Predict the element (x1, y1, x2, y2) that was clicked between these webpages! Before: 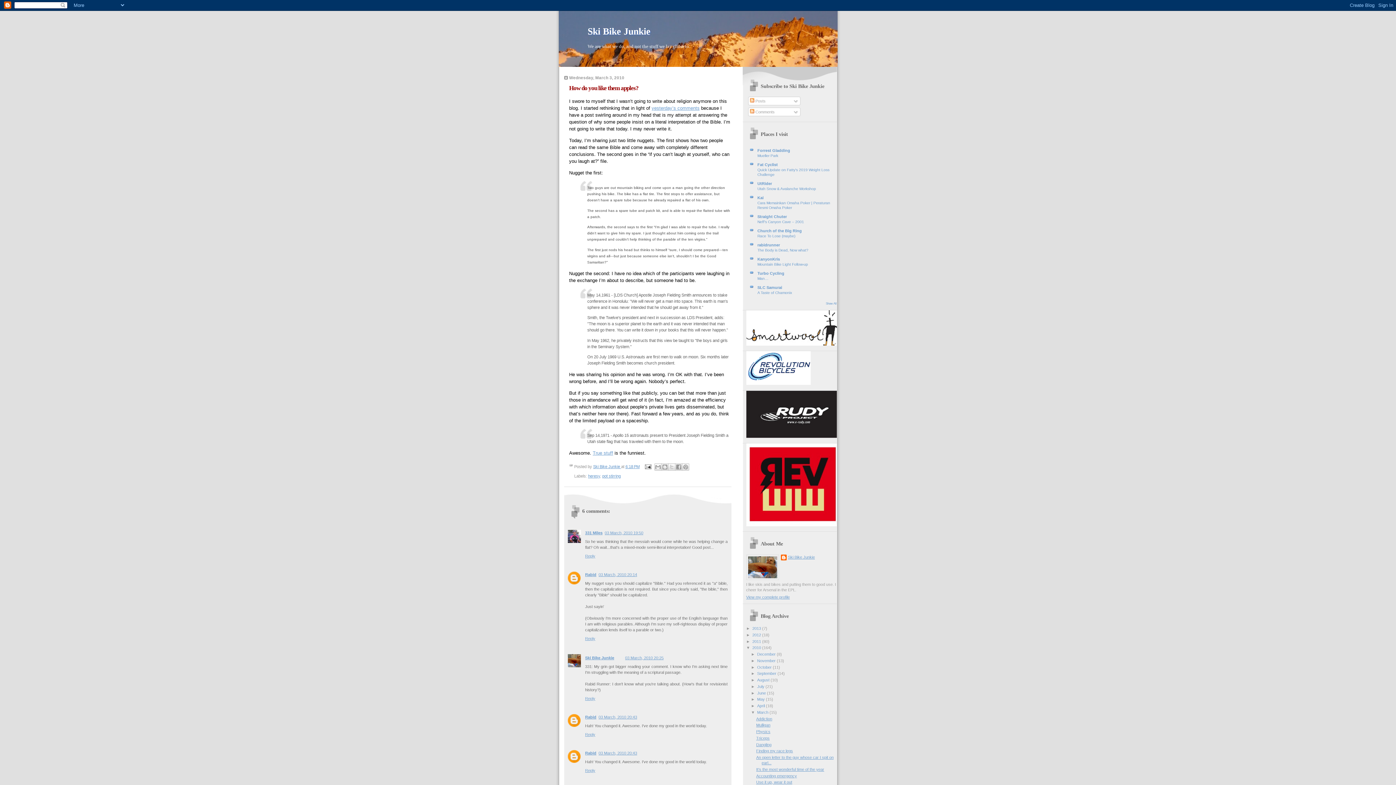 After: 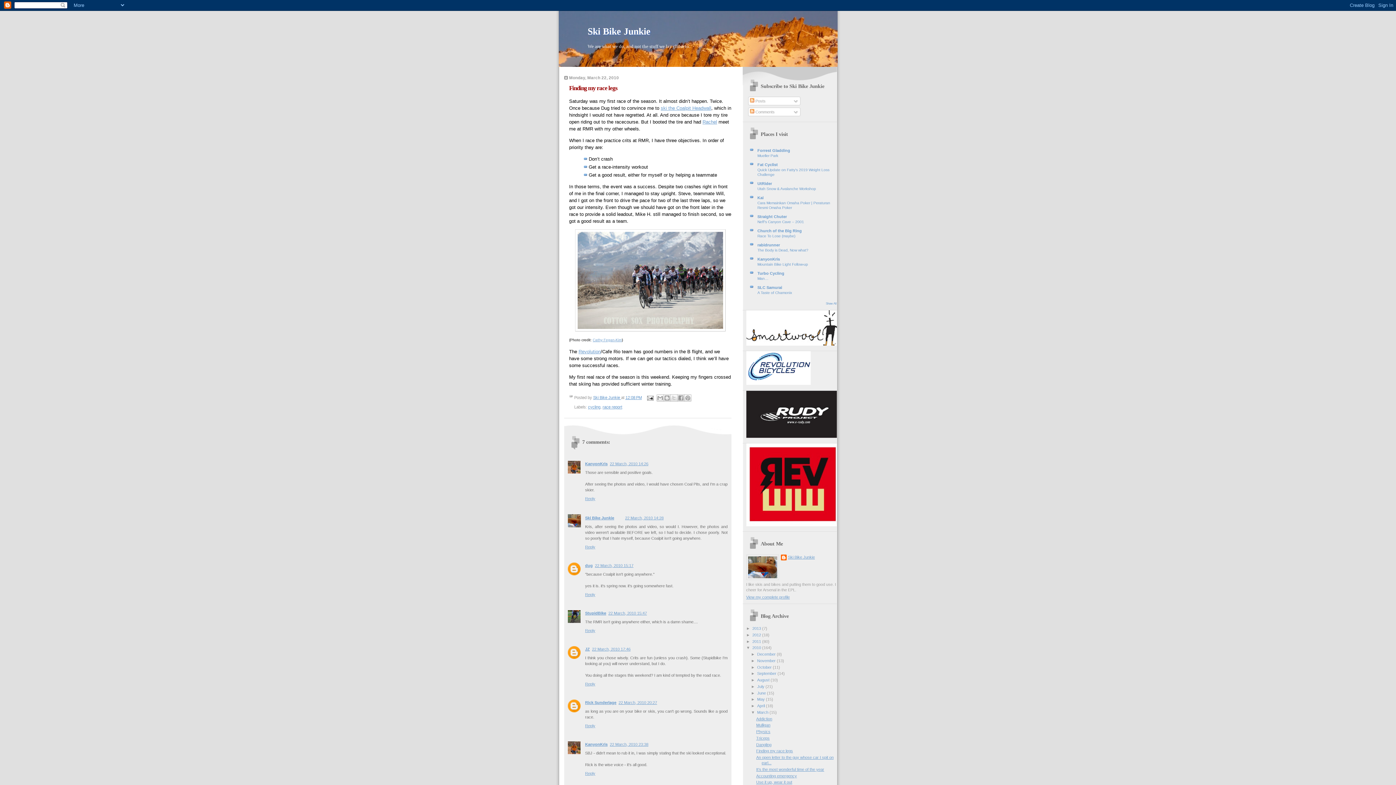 Action: bbox: (756, 749, 793, 753) label: Finding my race legs